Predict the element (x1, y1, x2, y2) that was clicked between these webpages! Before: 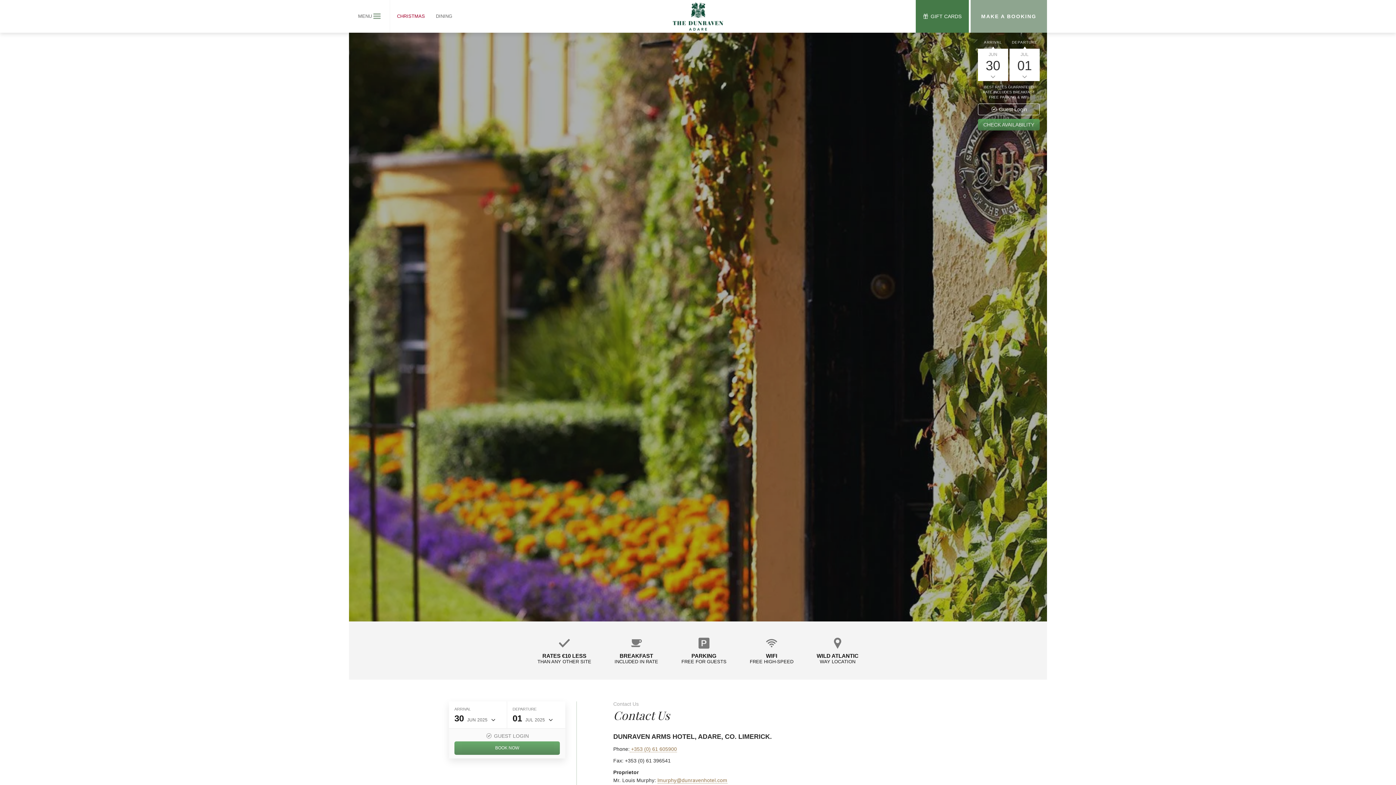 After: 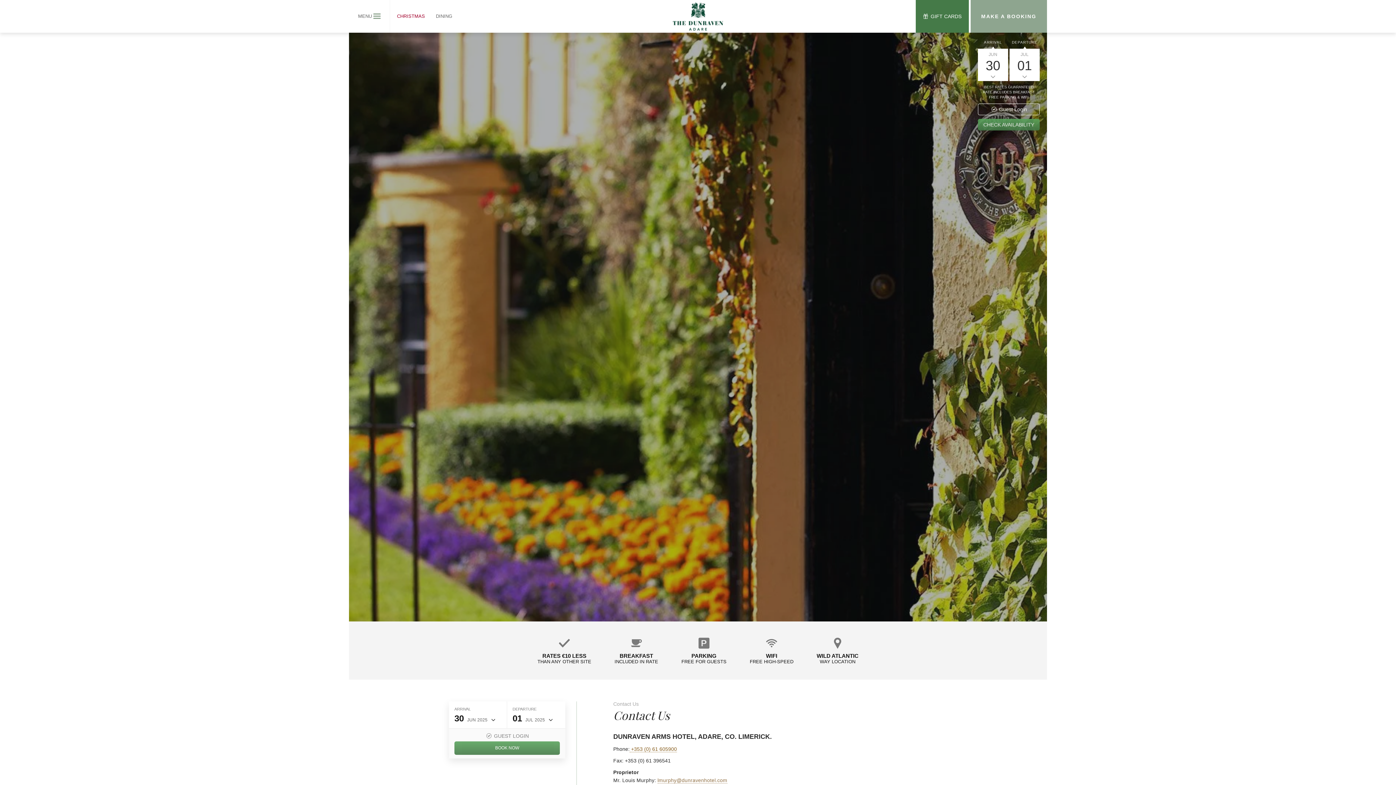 Action: bbox: (629, 746, 677, 752) label:  +353 (0) 61 605900